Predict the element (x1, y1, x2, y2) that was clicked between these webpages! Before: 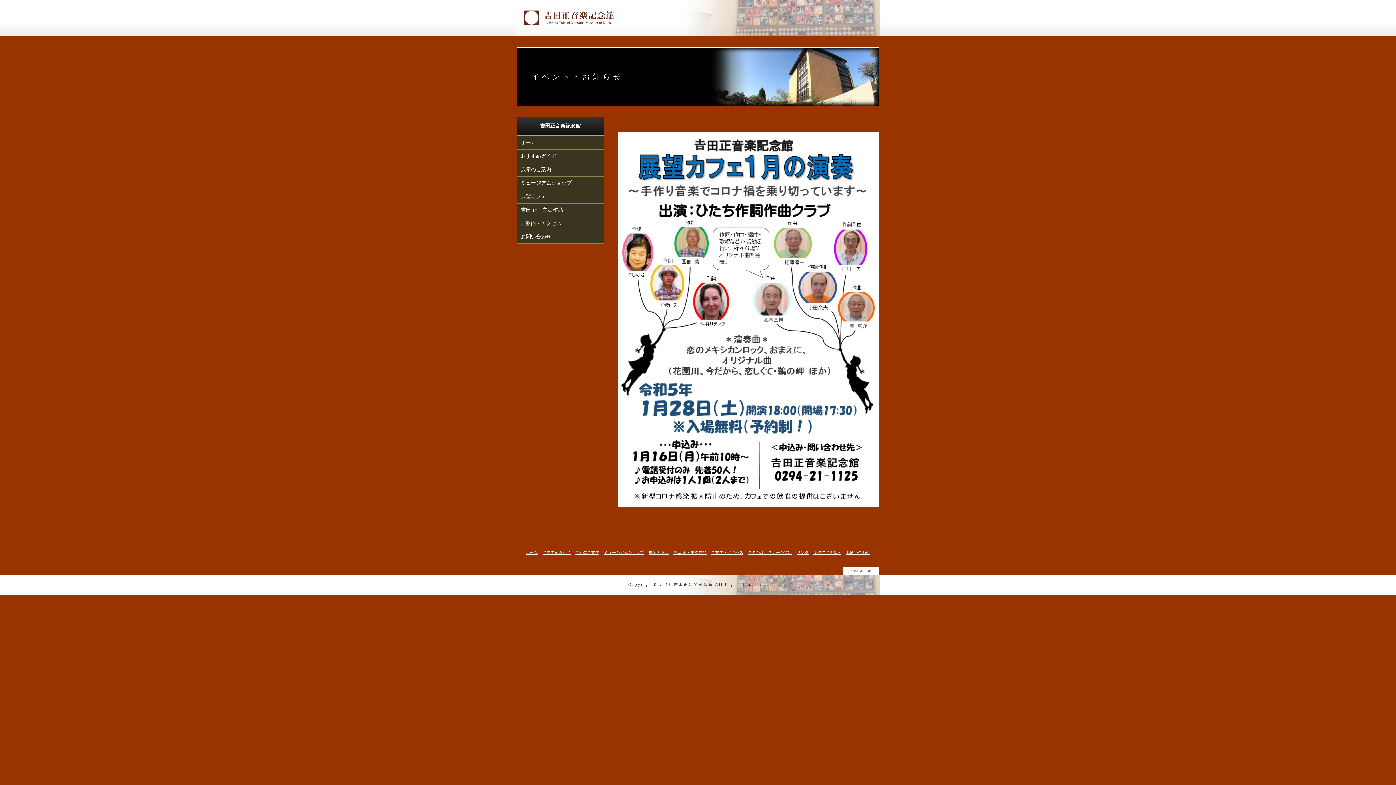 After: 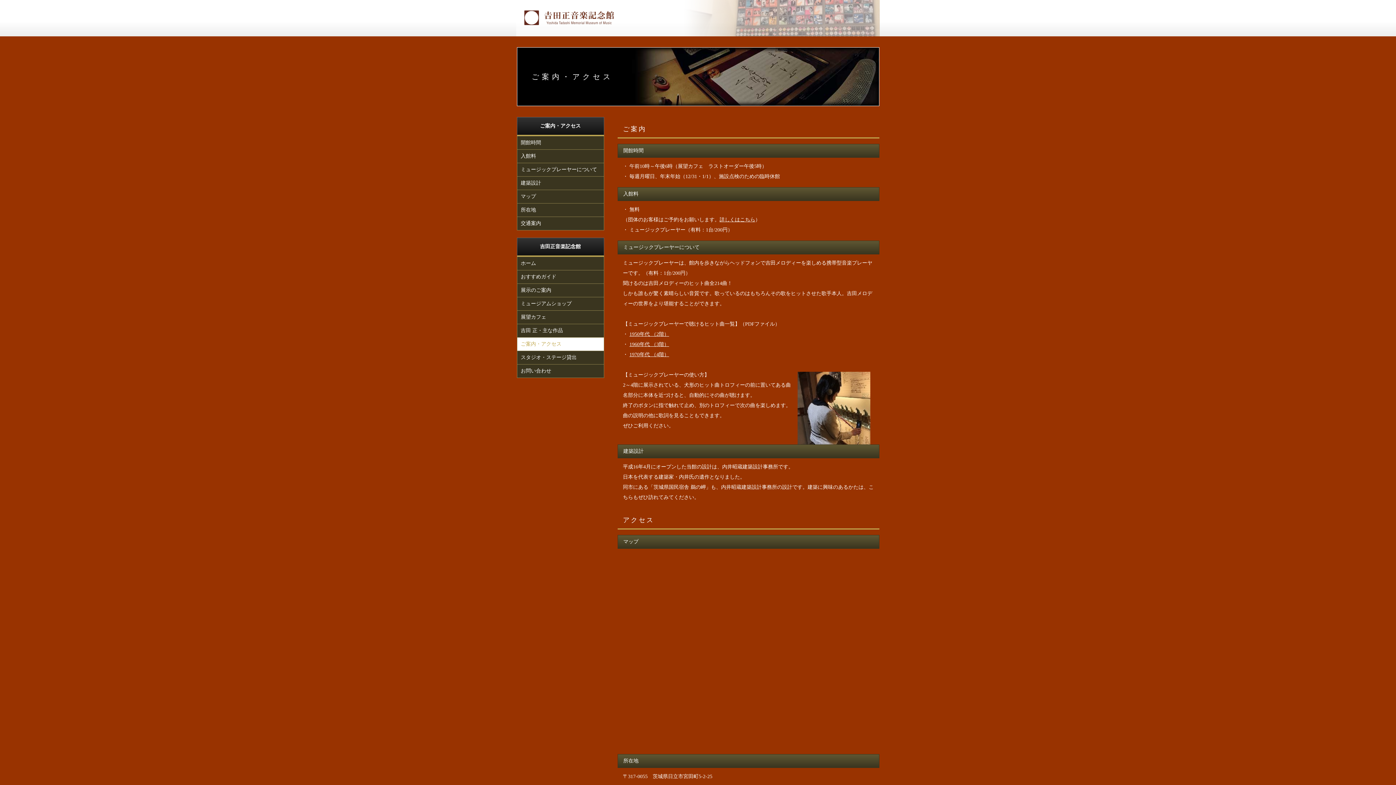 Action: bbox: (711, 550, 743, 554) label: ご案内・アクセス